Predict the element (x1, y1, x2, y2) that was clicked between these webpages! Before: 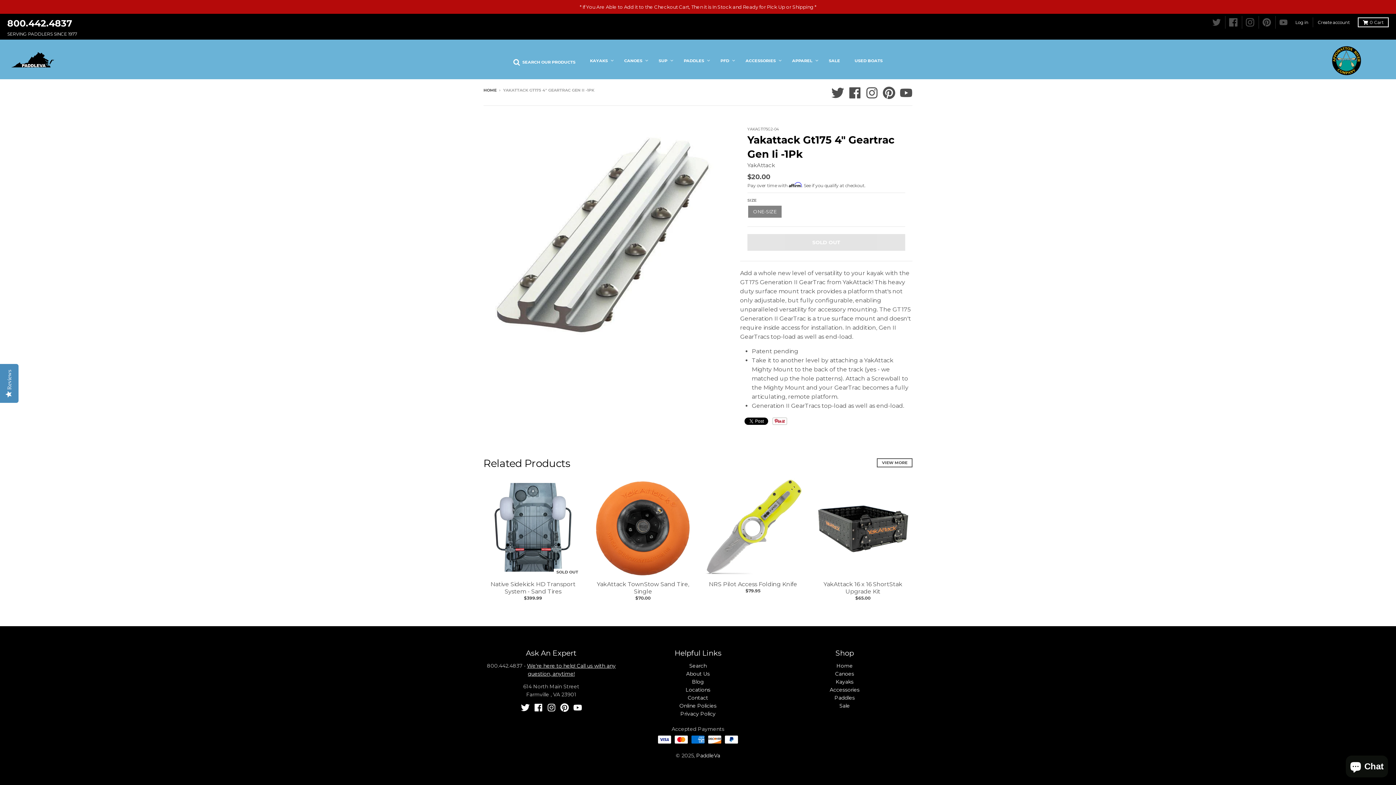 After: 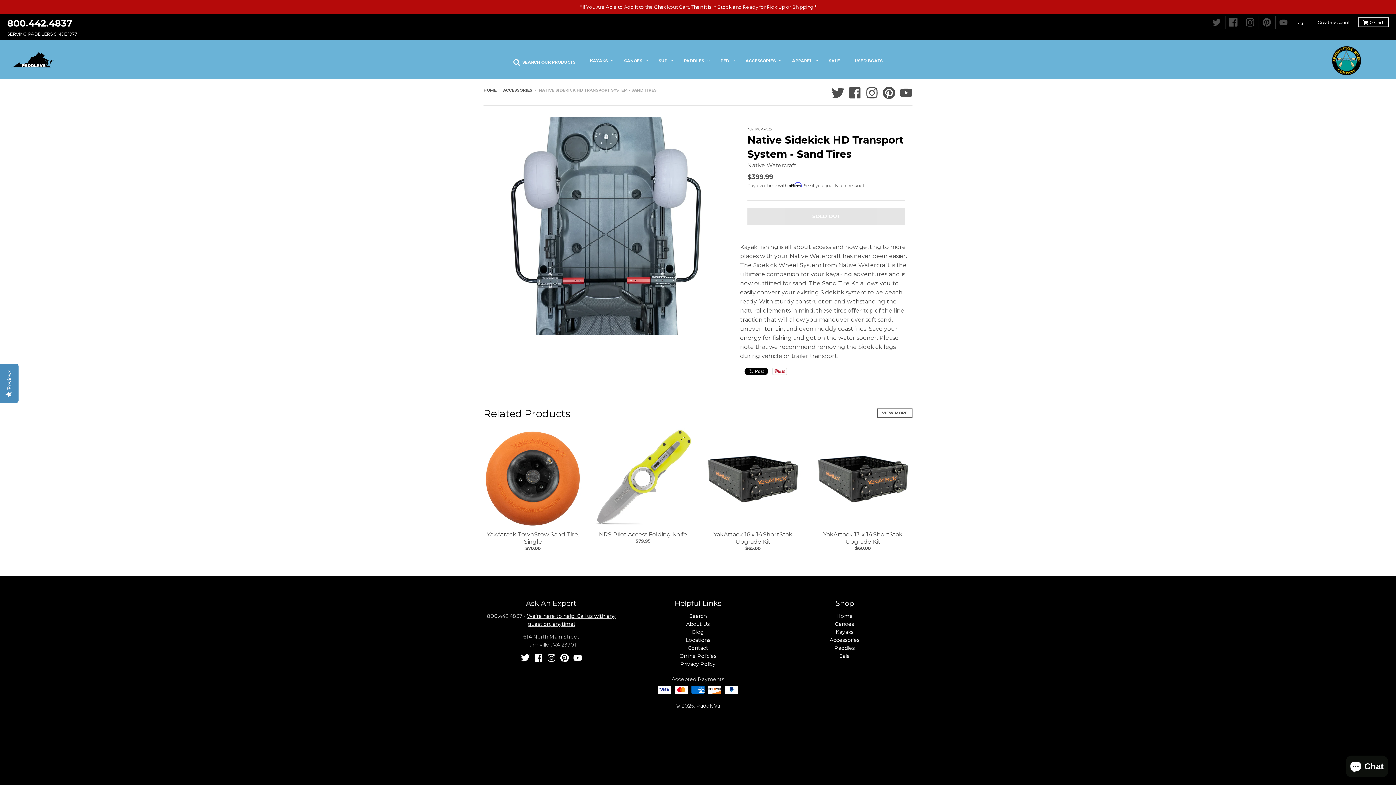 Action: bbox: (483, 478, 582, 577) label: SOLD OUT